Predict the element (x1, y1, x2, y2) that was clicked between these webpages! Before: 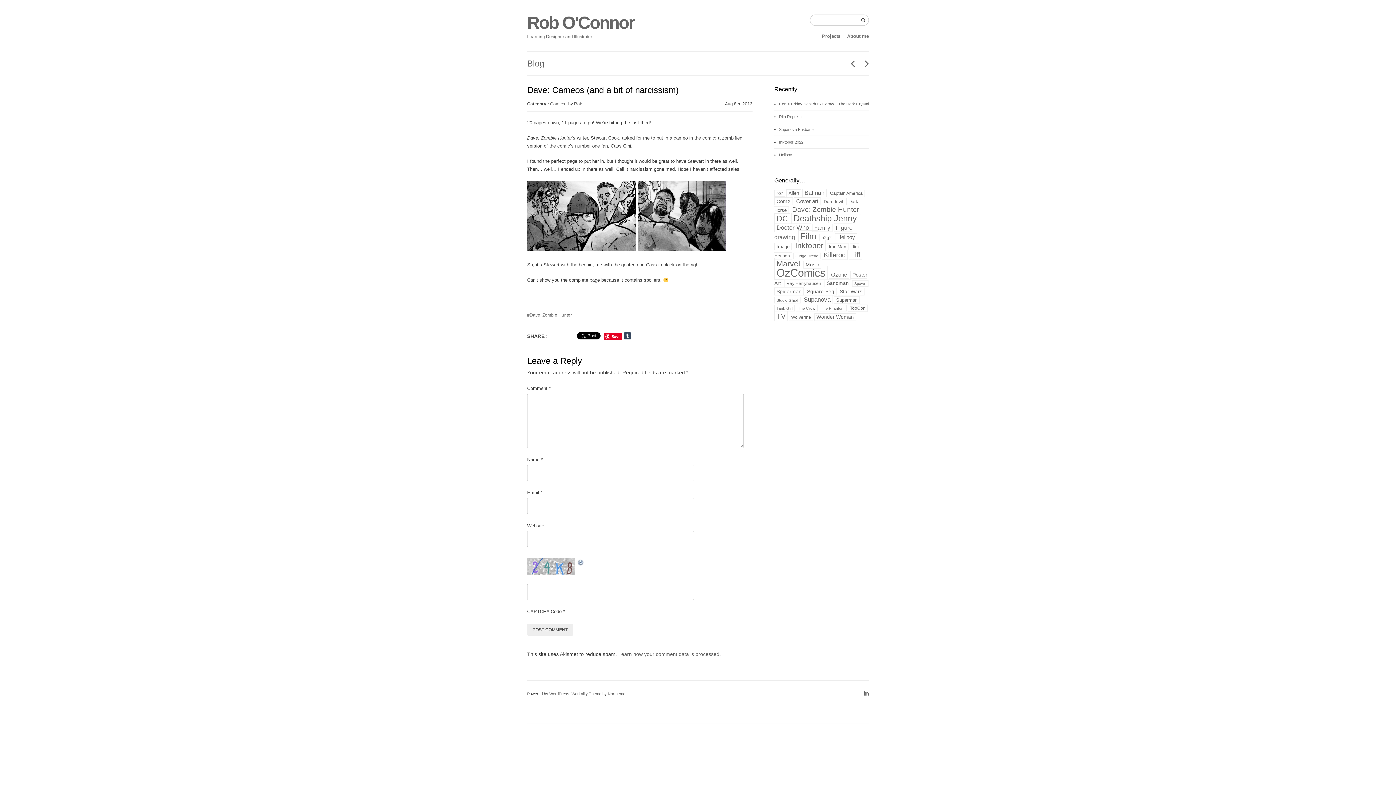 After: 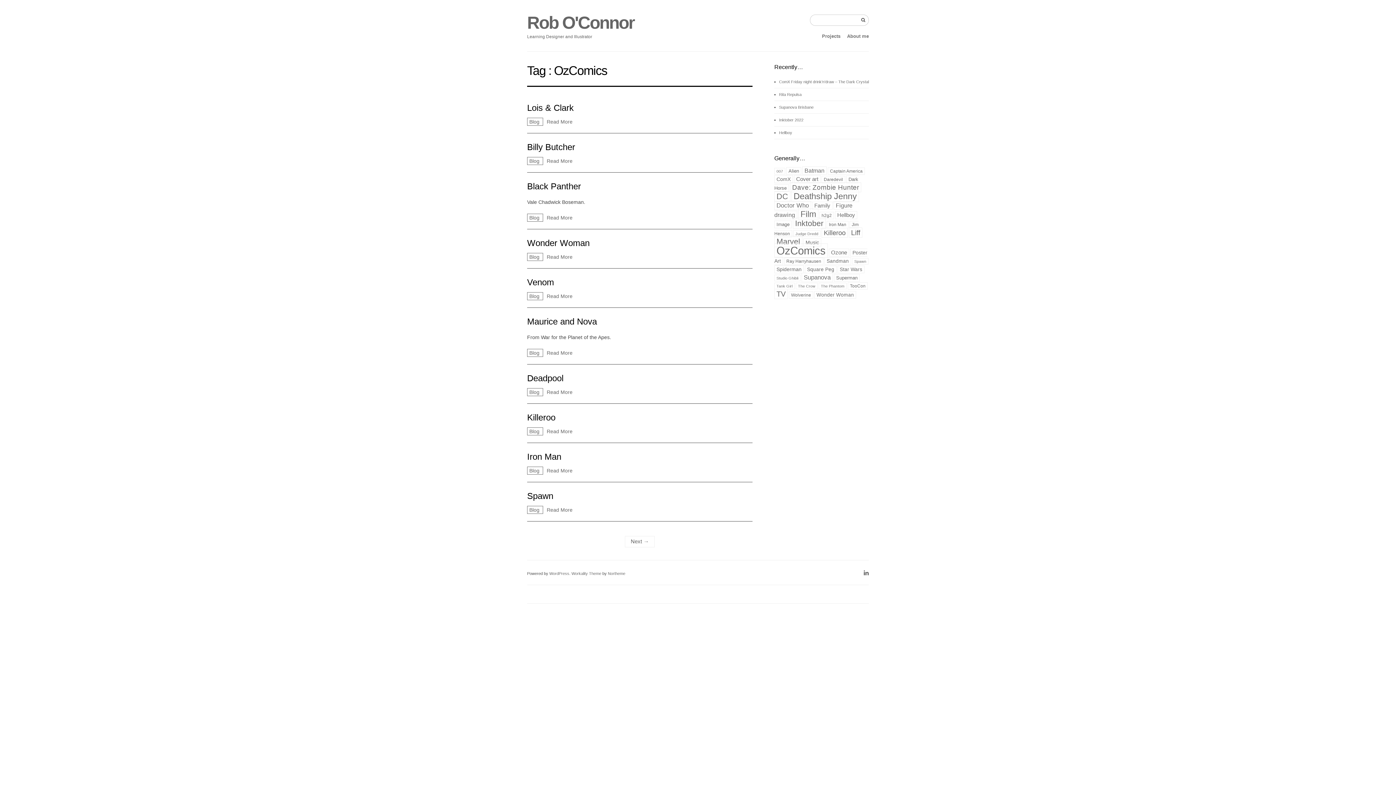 Action: label: OzComics (150 items) bbox: (774, 265, 828, 280)